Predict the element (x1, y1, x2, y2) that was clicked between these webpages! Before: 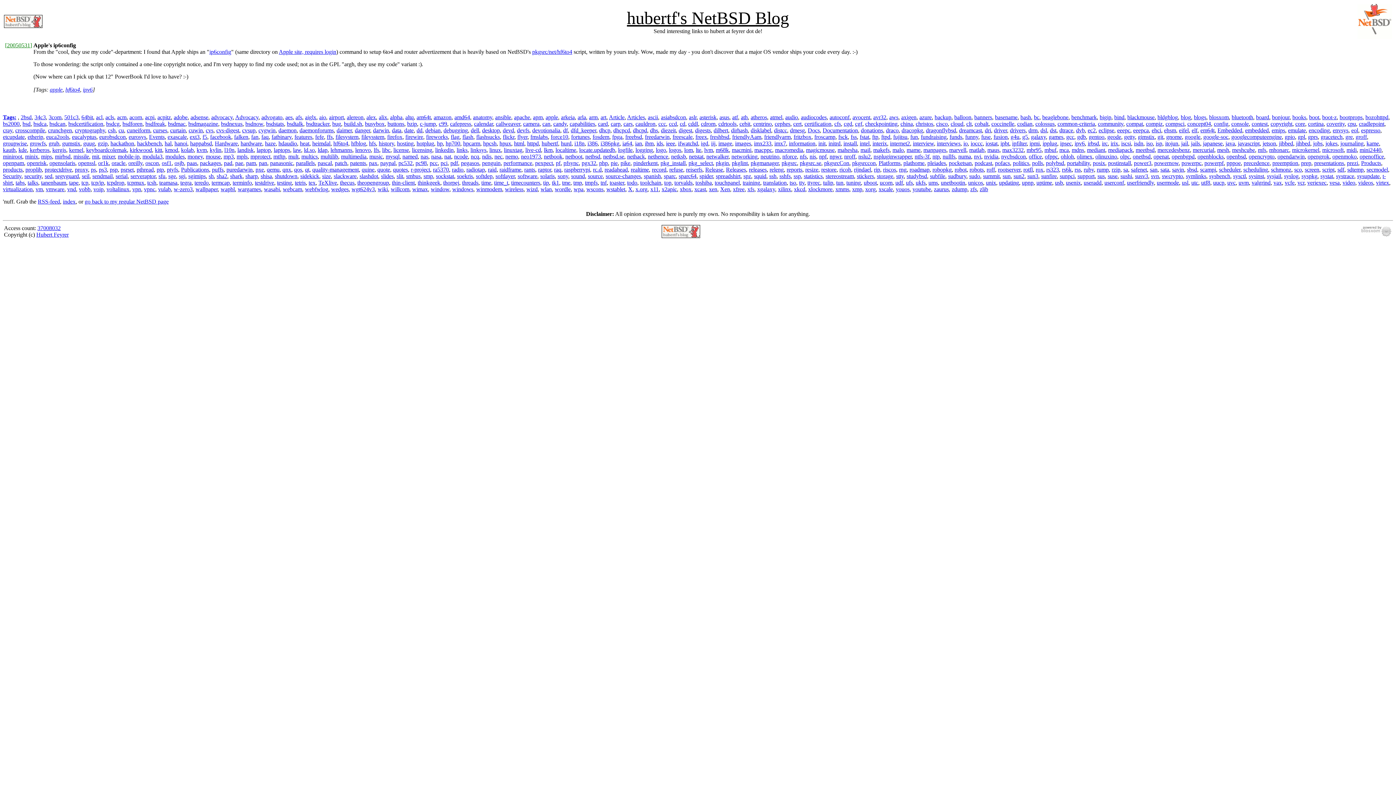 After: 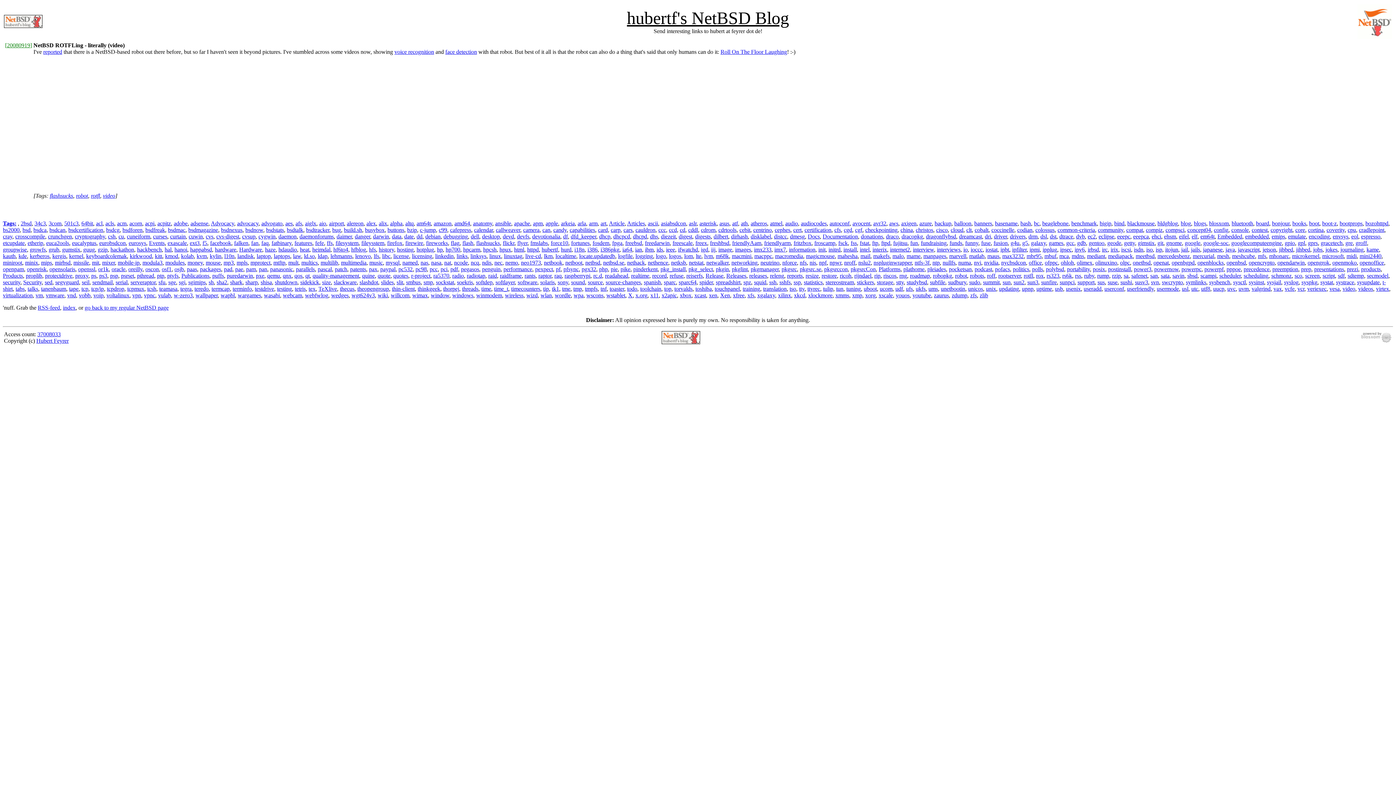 Action: label: video bbox: (1342, 179, 1355, 185)